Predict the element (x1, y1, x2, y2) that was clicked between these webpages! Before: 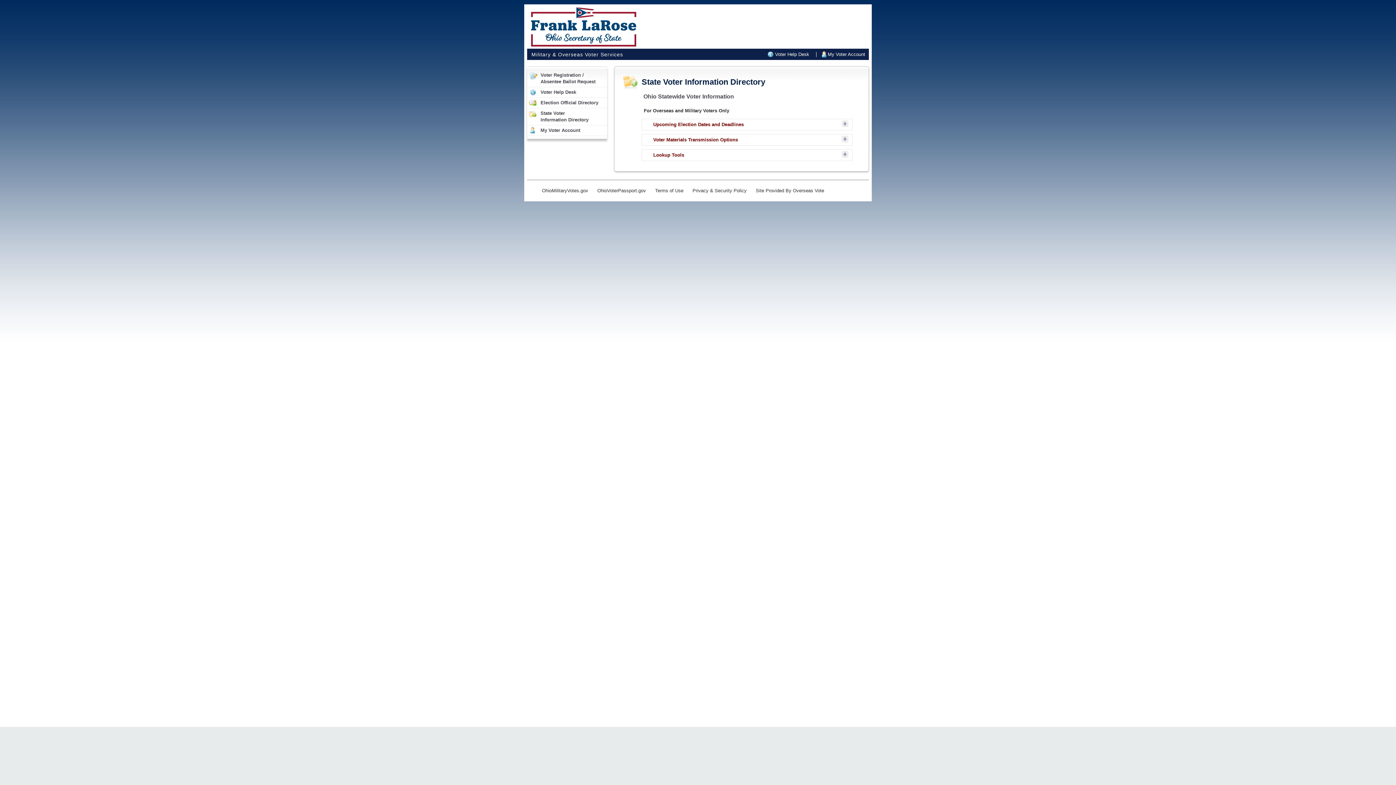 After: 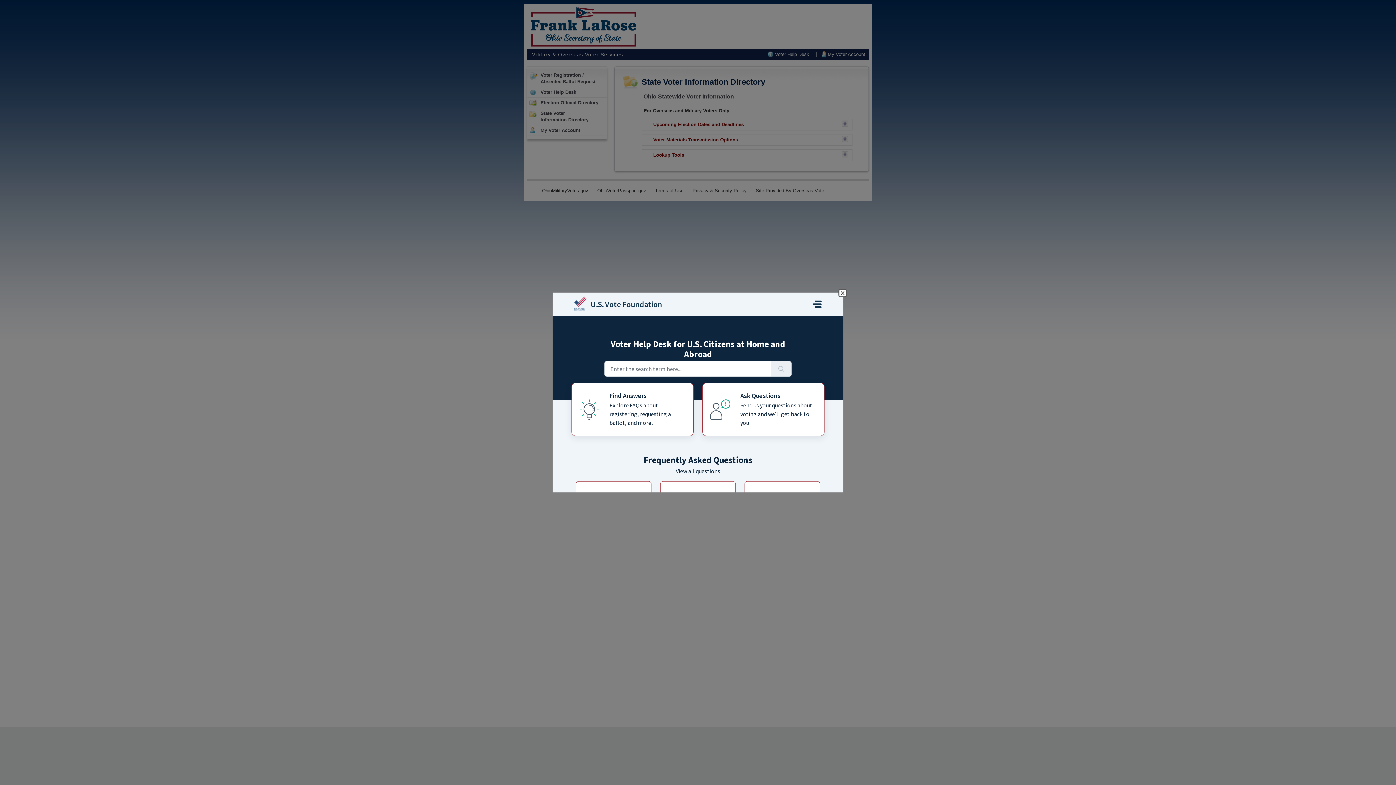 Action: label: Voter Help Desk bbox: (527, 87, 606, 97)